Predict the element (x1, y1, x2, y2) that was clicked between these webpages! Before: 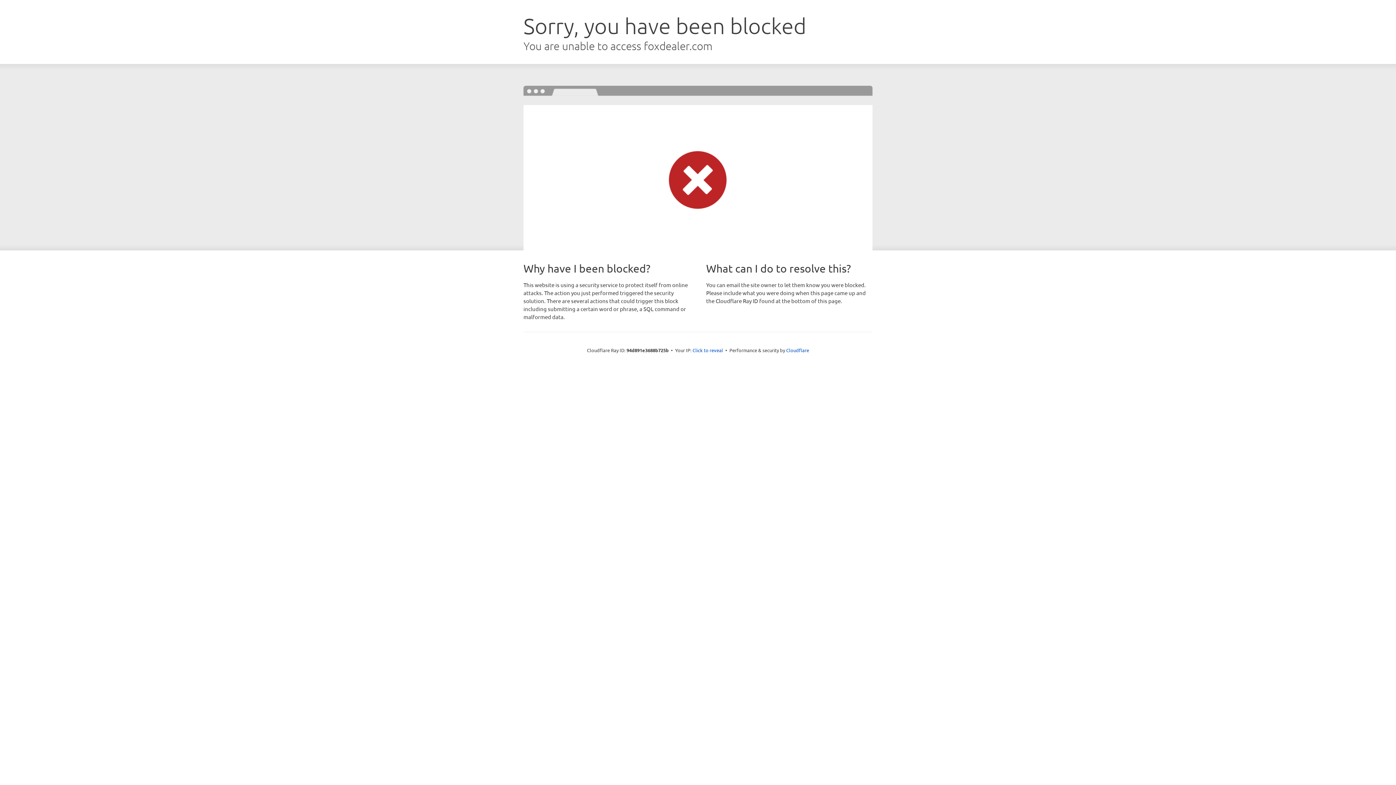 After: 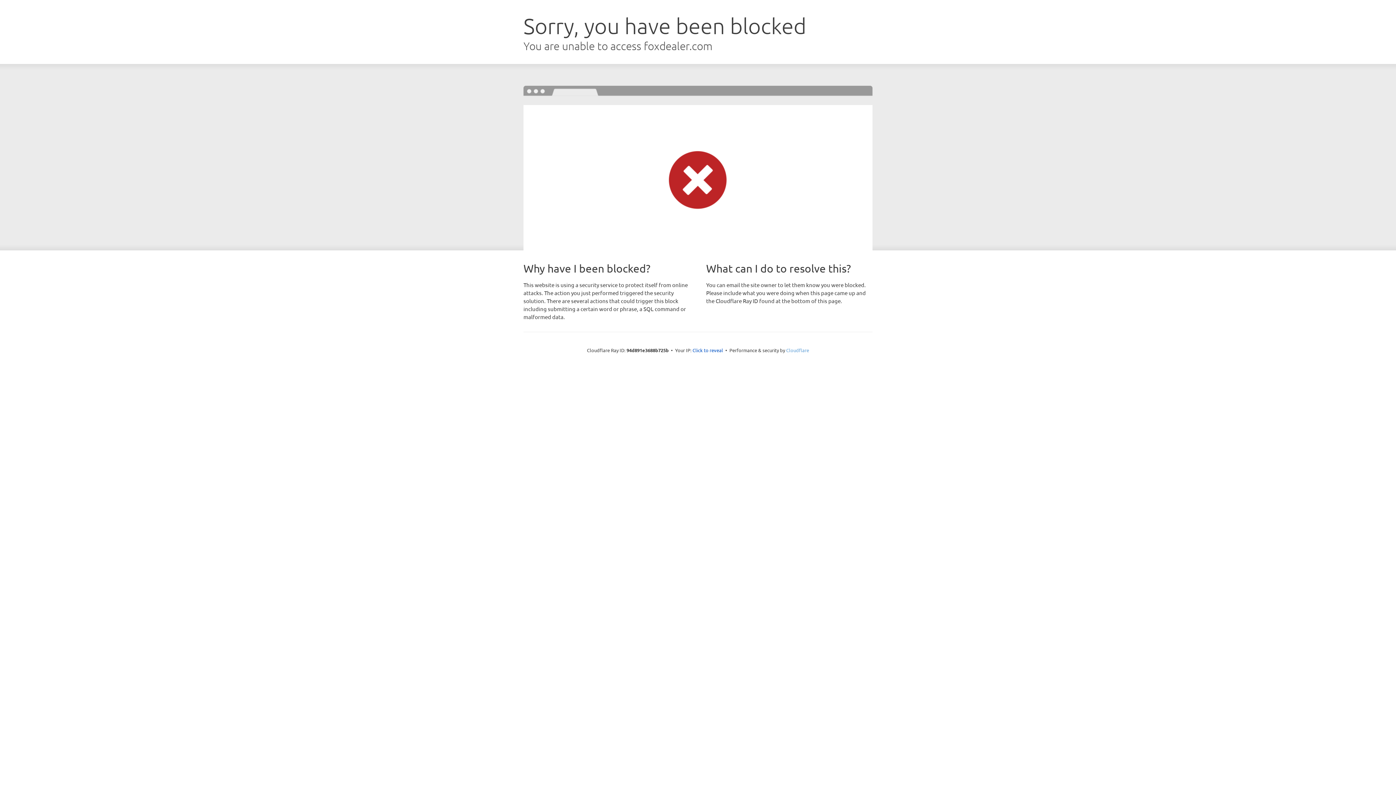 Action: label: Cloudflare bbox: (786, 347, 809, 353)